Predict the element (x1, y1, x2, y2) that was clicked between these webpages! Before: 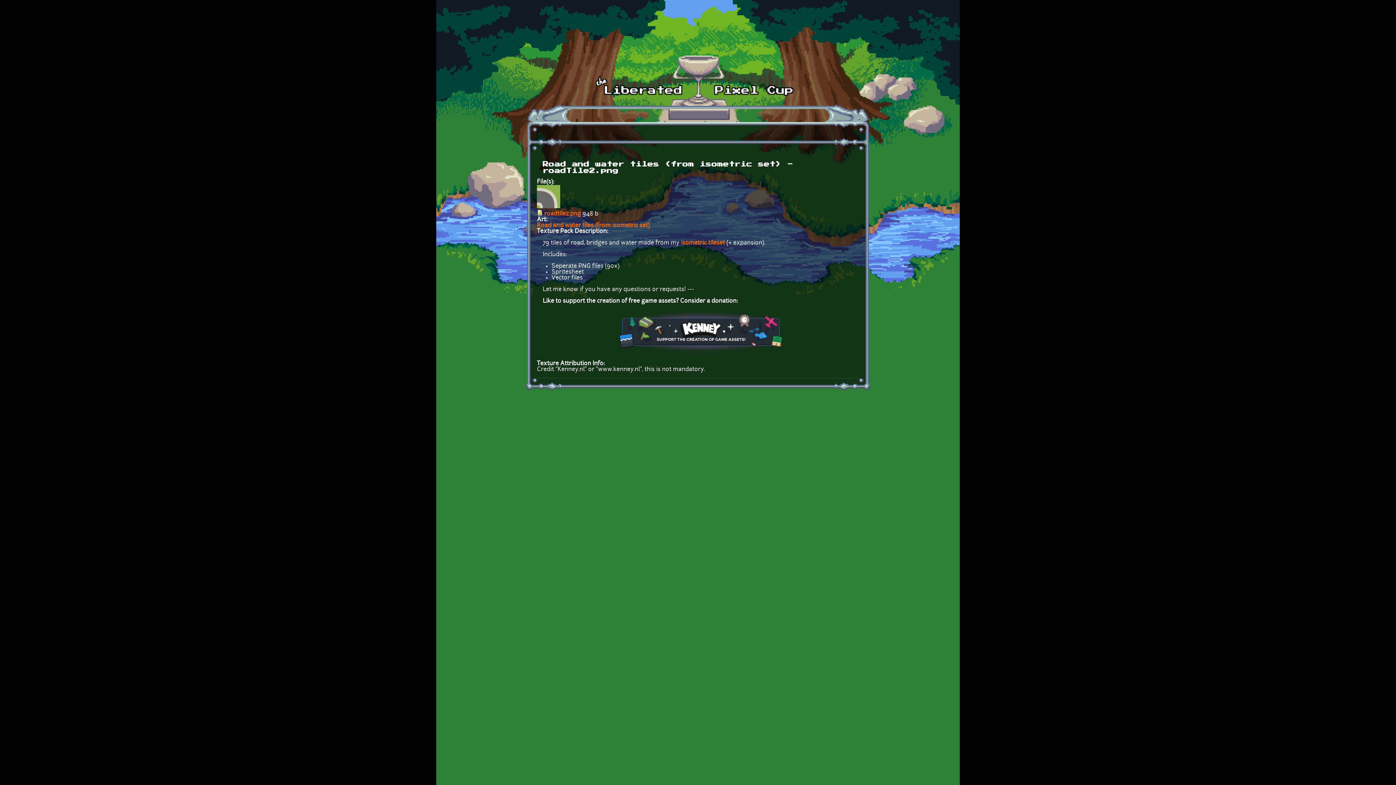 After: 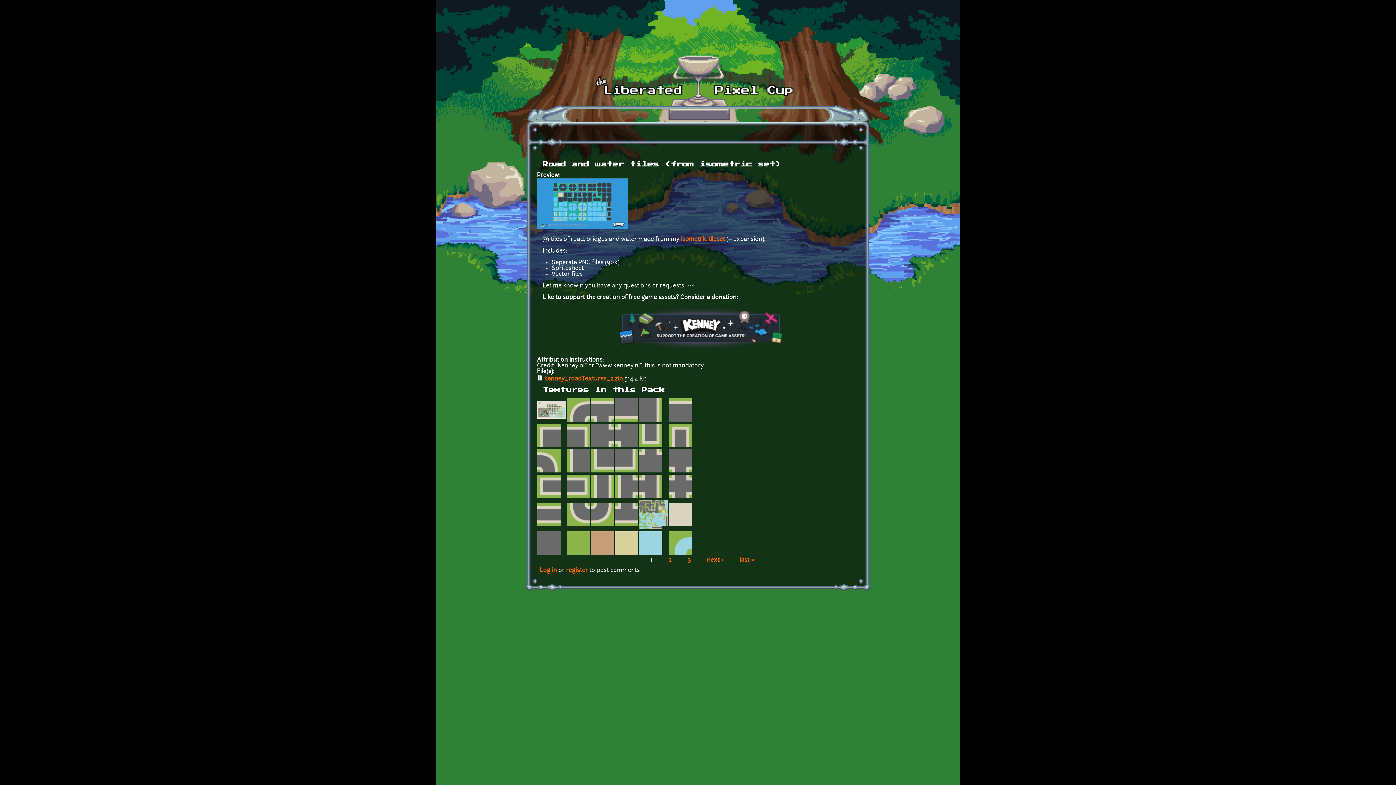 Action: label: Road and water tiles (from isometric set) bbox: (537, 222, 649, 228)